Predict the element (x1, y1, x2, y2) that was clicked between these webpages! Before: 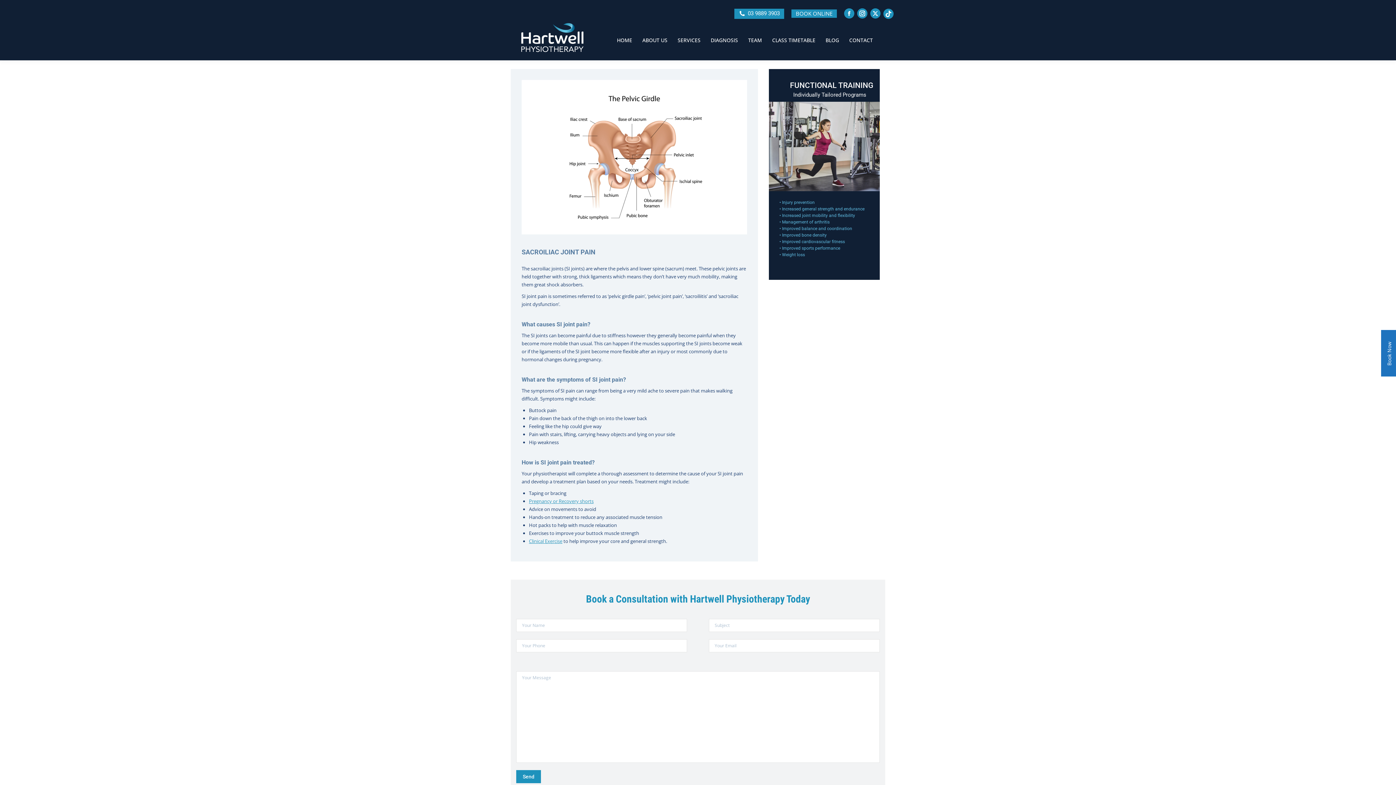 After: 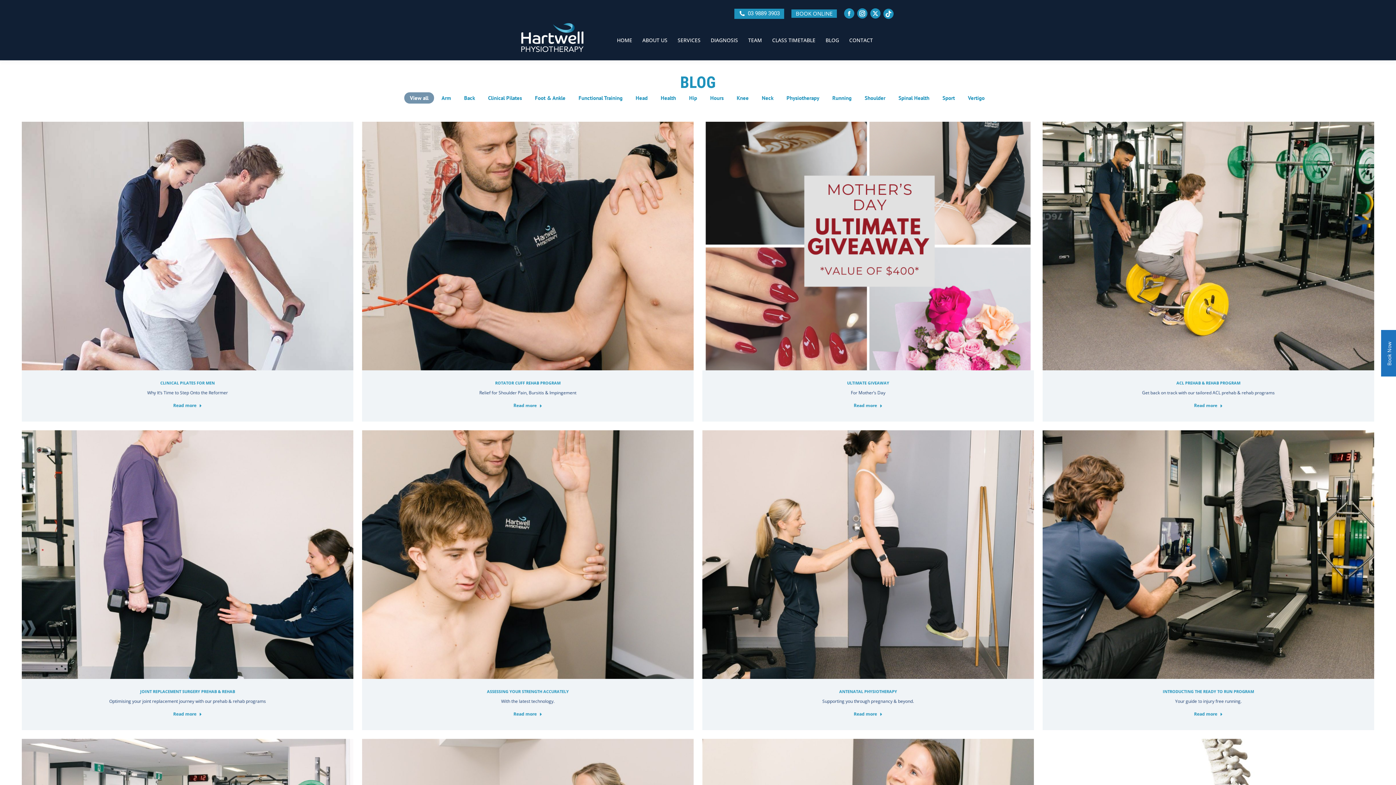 Action: label: BLOG bbox: (822, 22, 842, 58)